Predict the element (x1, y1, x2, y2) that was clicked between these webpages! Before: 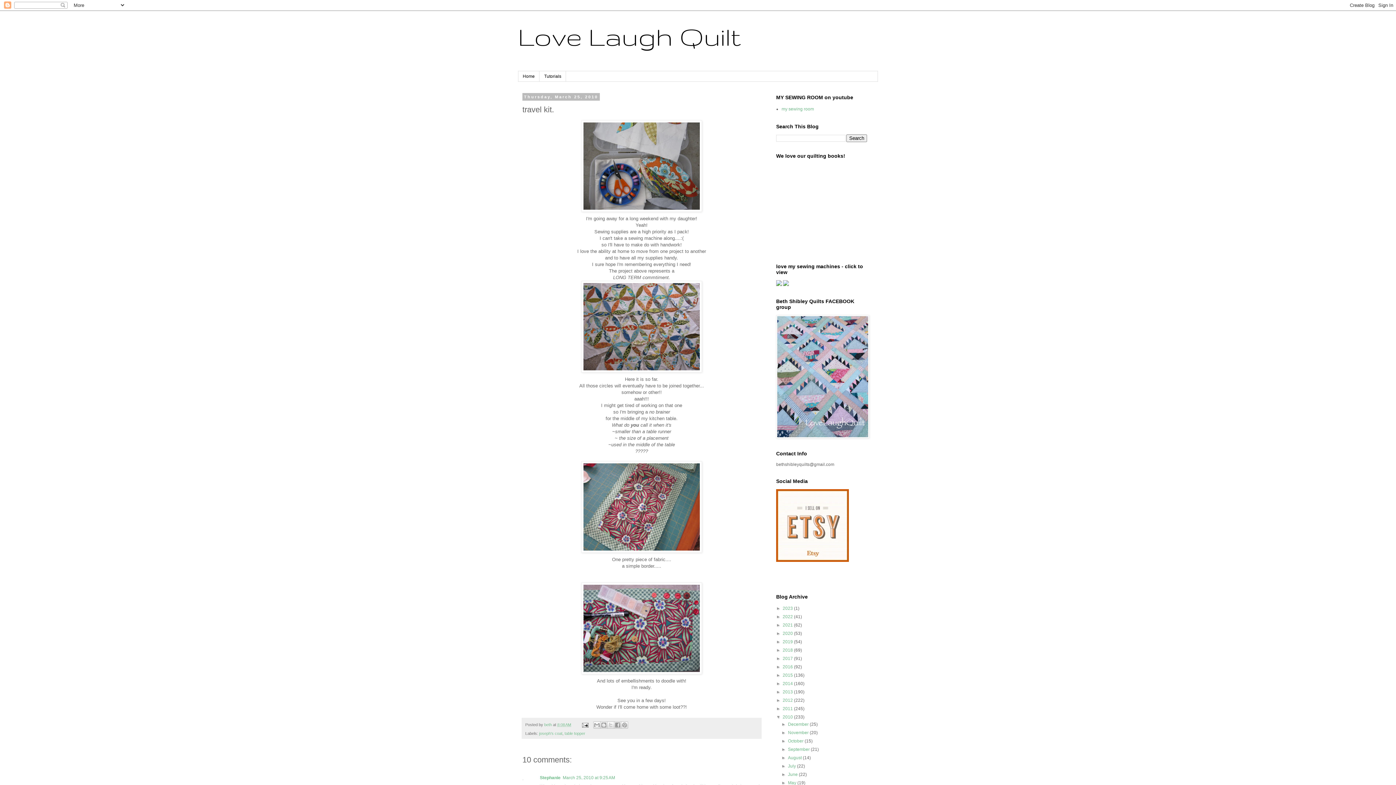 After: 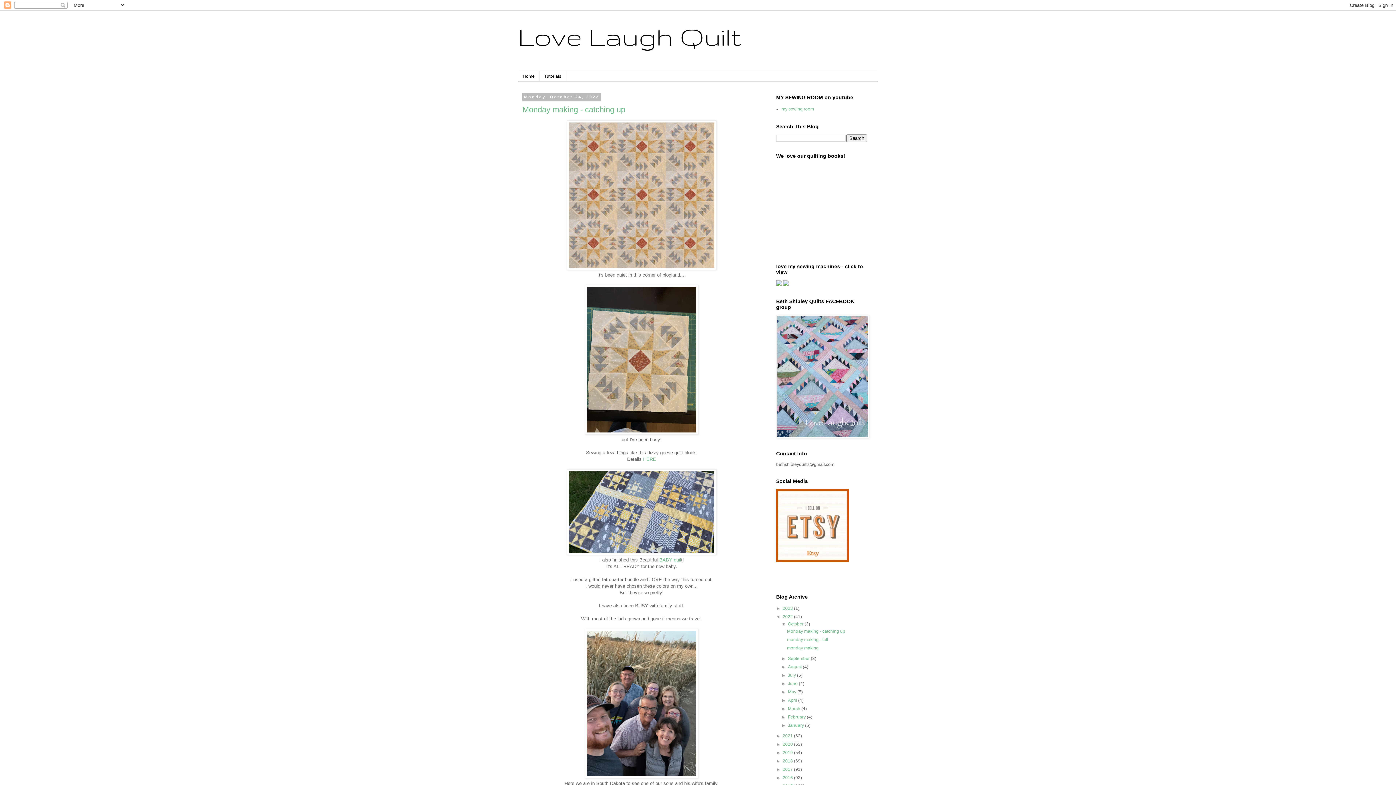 Action: bbox: (782, 614, 794, 619) label: 2022 